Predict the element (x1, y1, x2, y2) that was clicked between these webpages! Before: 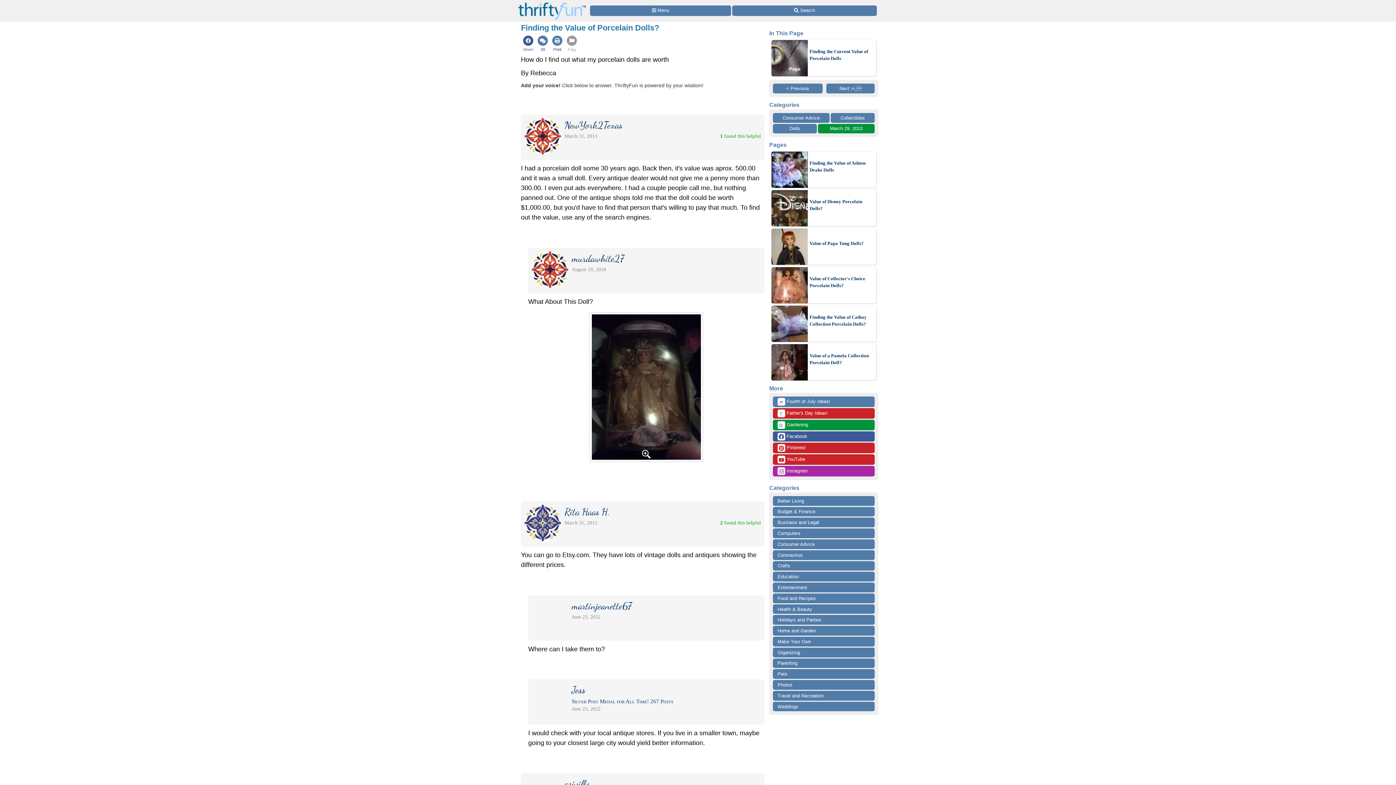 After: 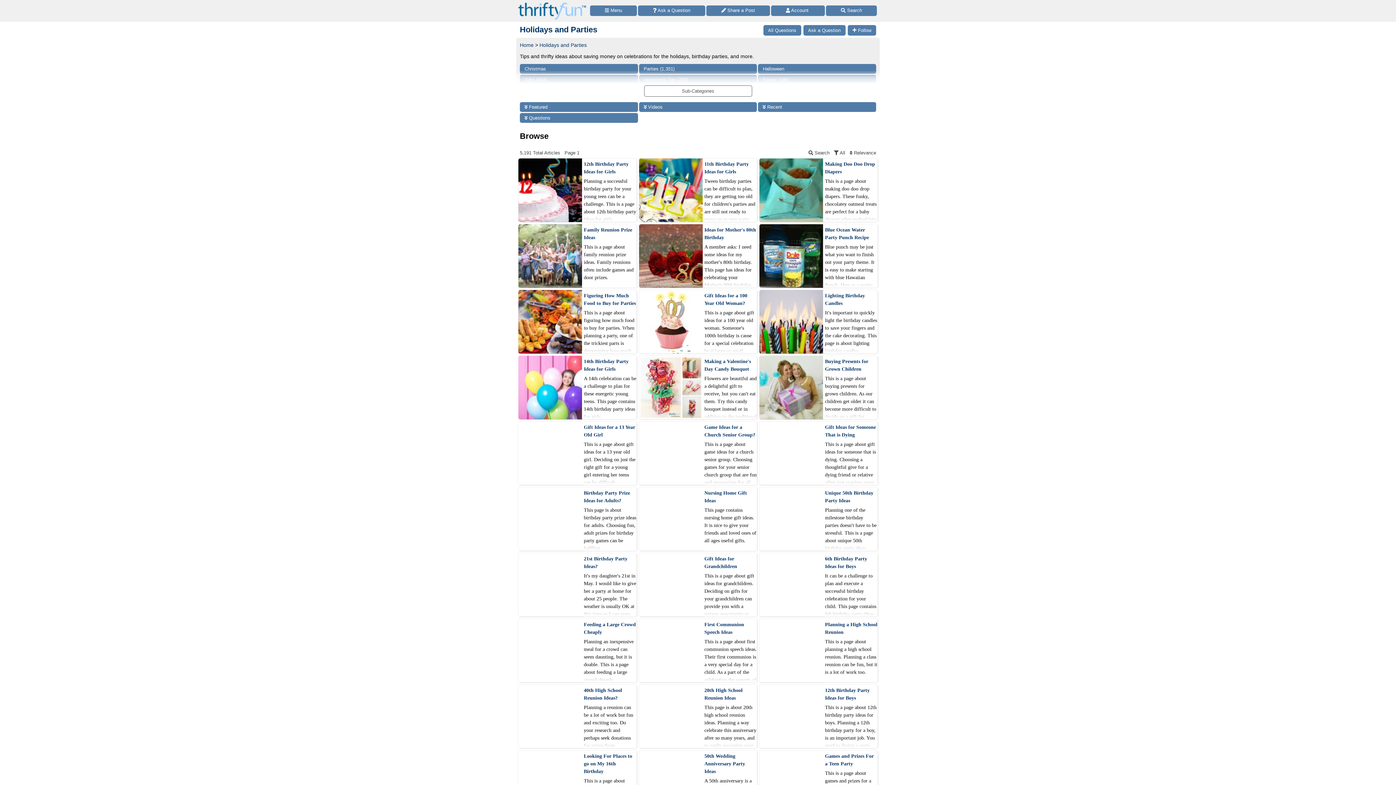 Action: bbox: (773, 615, 874, 625) label: Holidays and Parties